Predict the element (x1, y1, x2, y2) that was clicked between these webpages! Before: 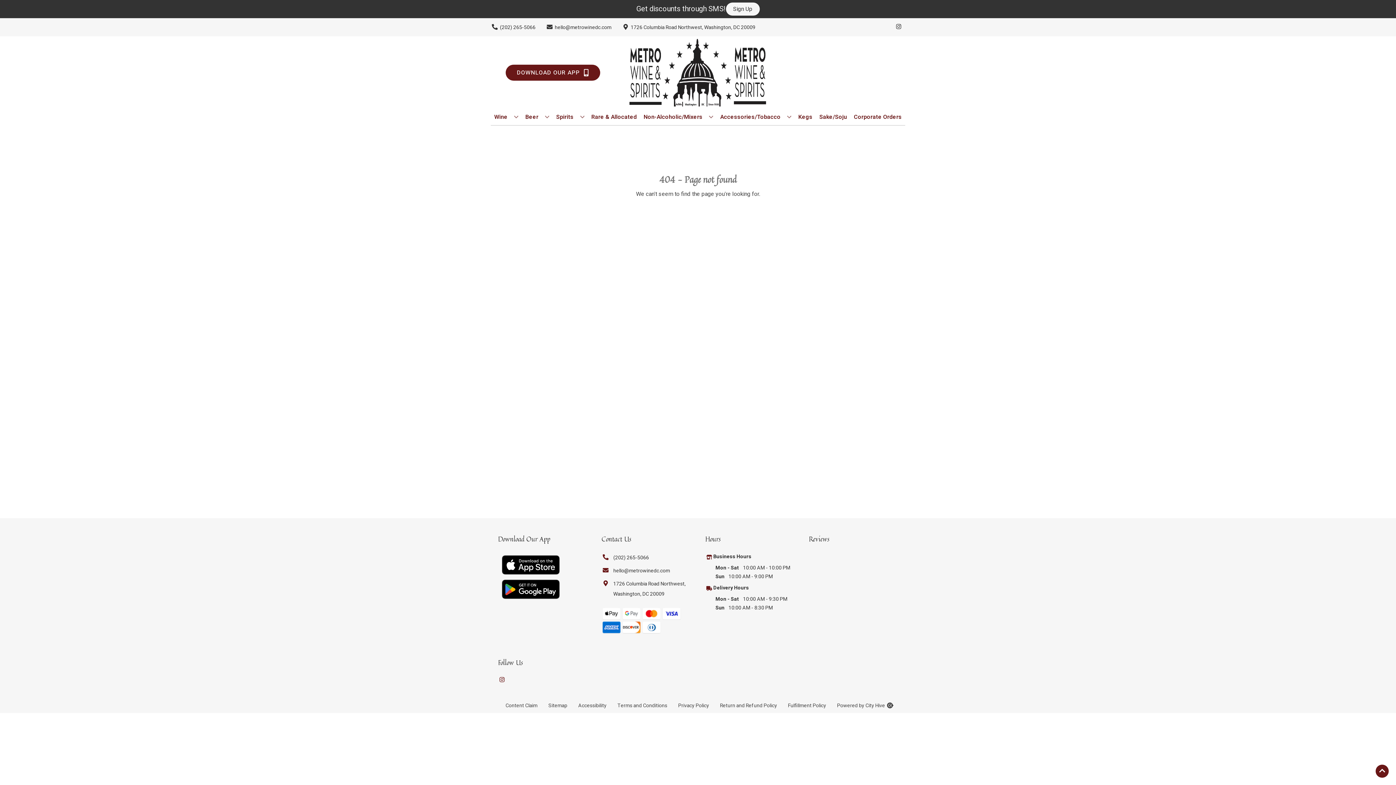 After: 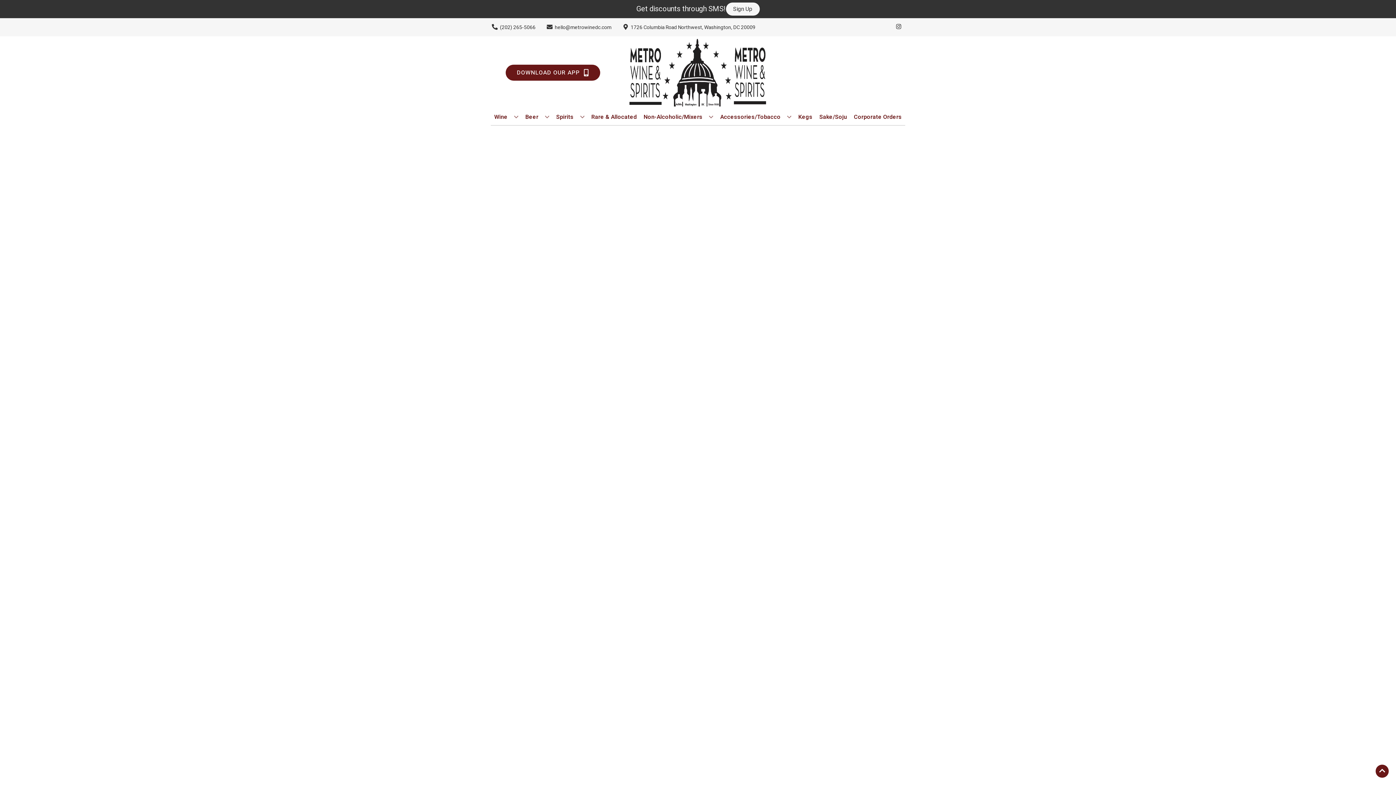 Action: bbox: (522, 109, 552, 125) label: Beer